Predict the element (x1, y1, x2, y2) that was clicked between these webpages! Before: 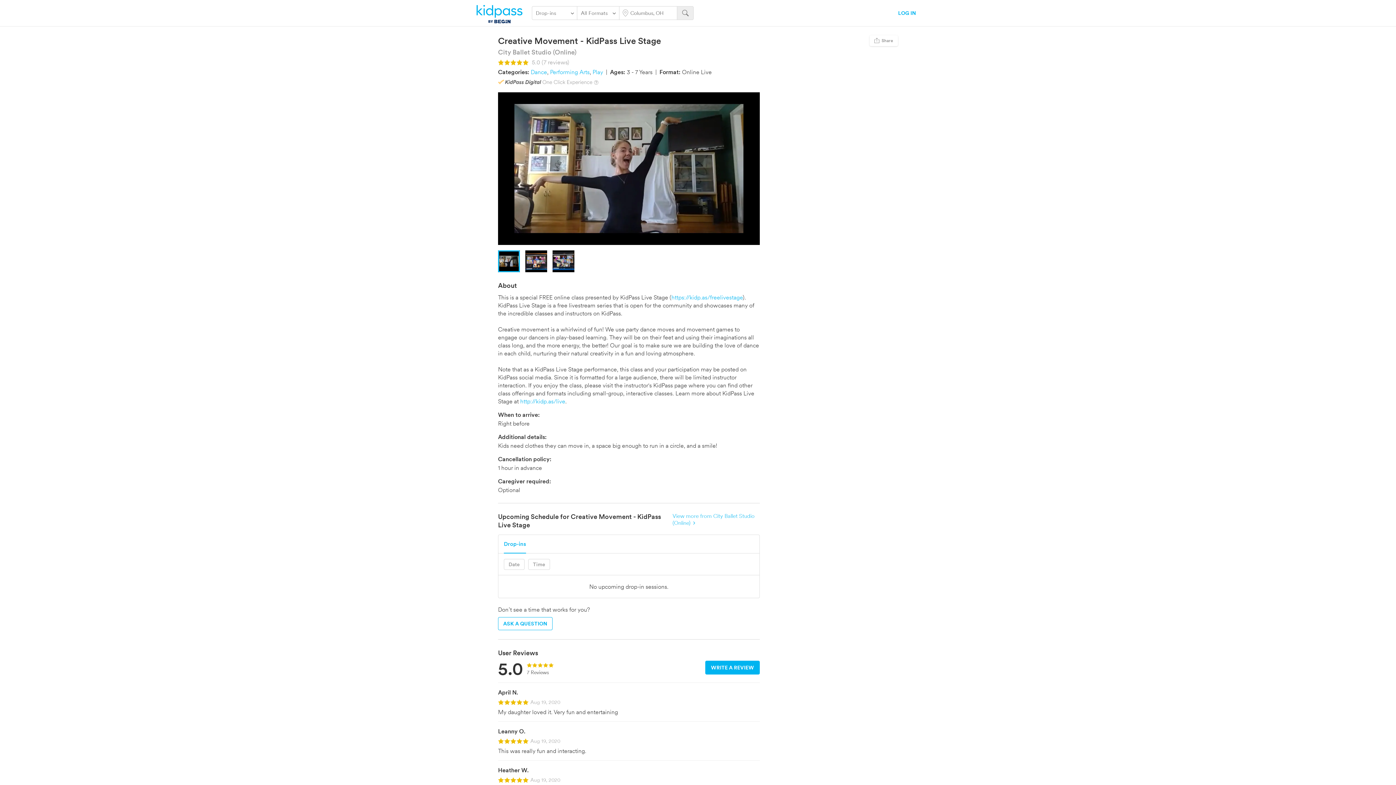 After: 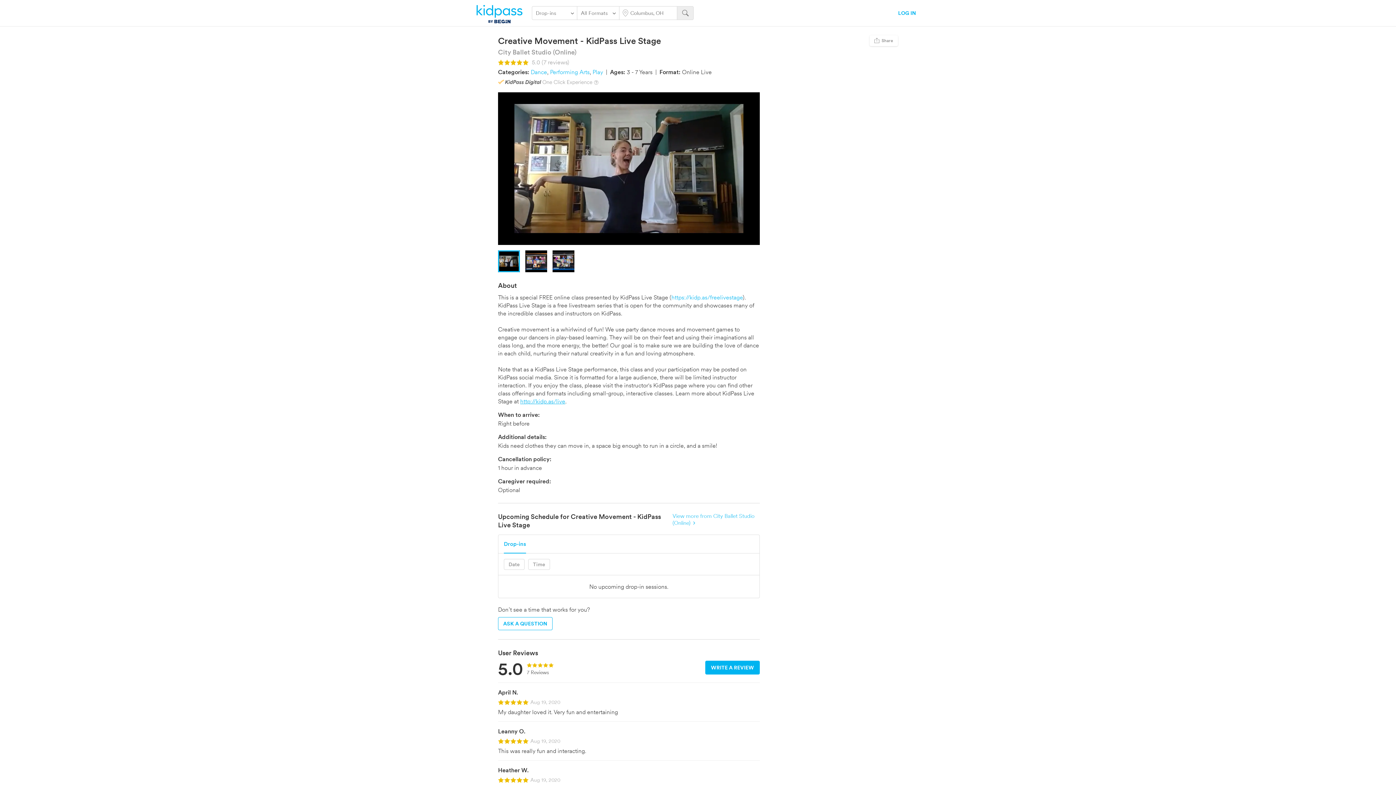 Action: label: http://kidp.as/live bbox: (520, 397, 565, 405)